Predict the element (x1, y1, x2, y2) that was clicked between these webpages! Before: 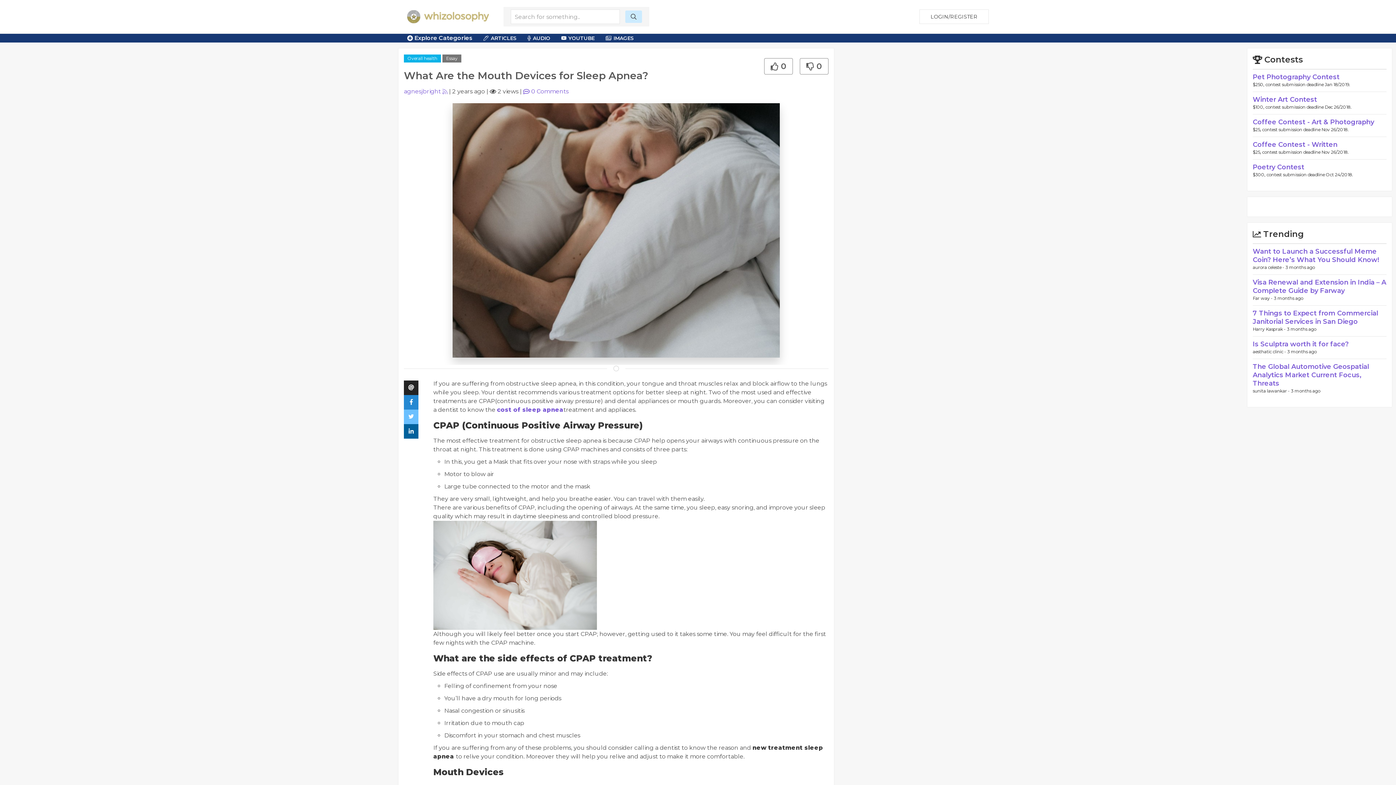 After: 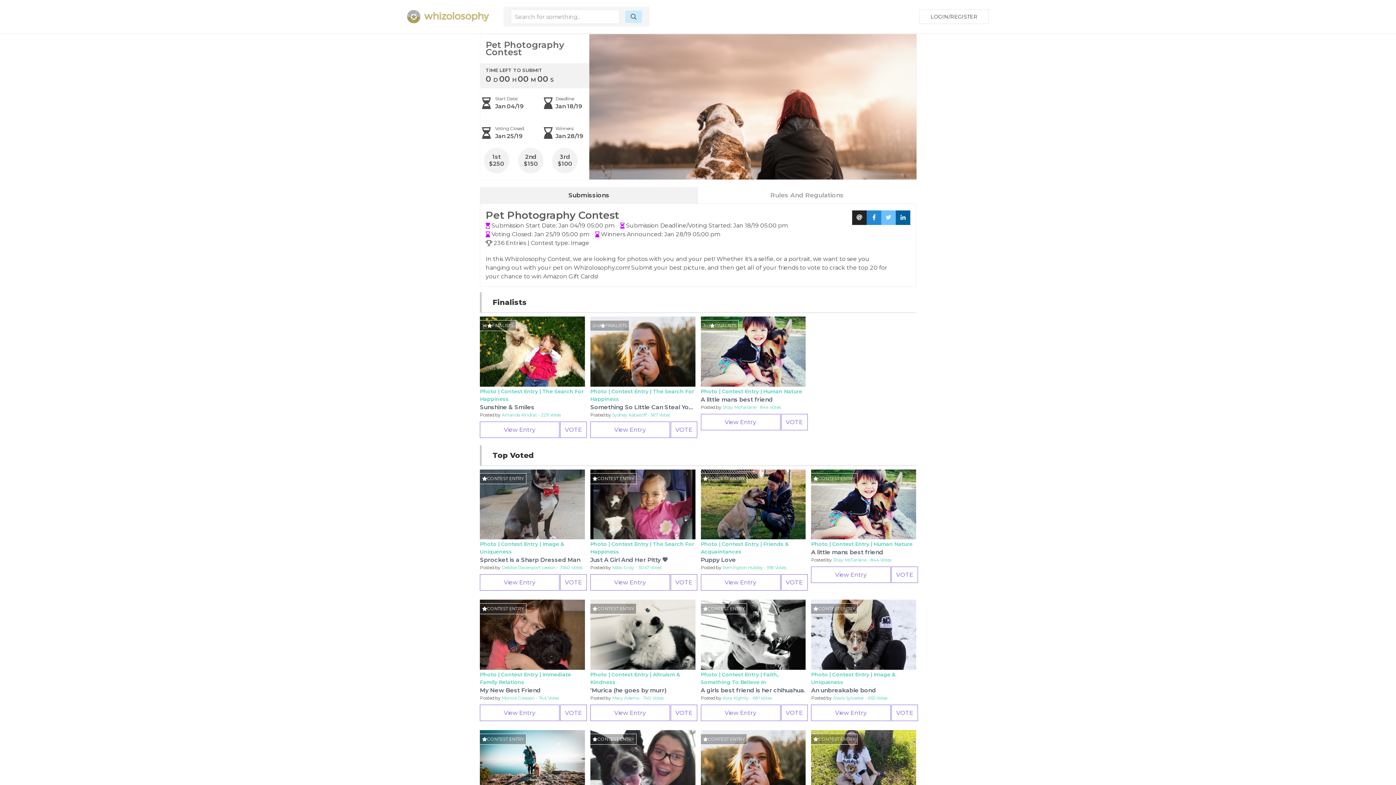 Action: bbox: (1253, 73, 1340, 81) label: Pet Photography Contest